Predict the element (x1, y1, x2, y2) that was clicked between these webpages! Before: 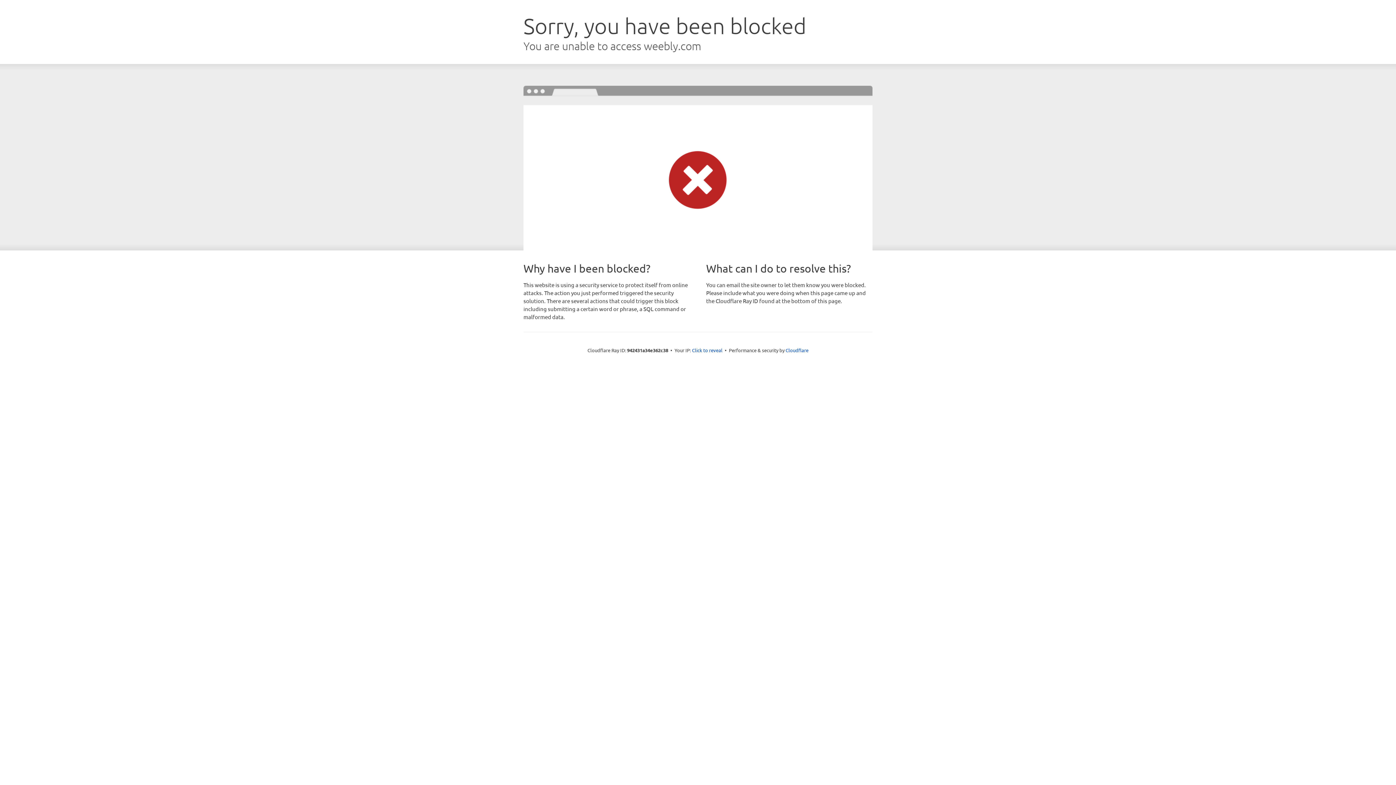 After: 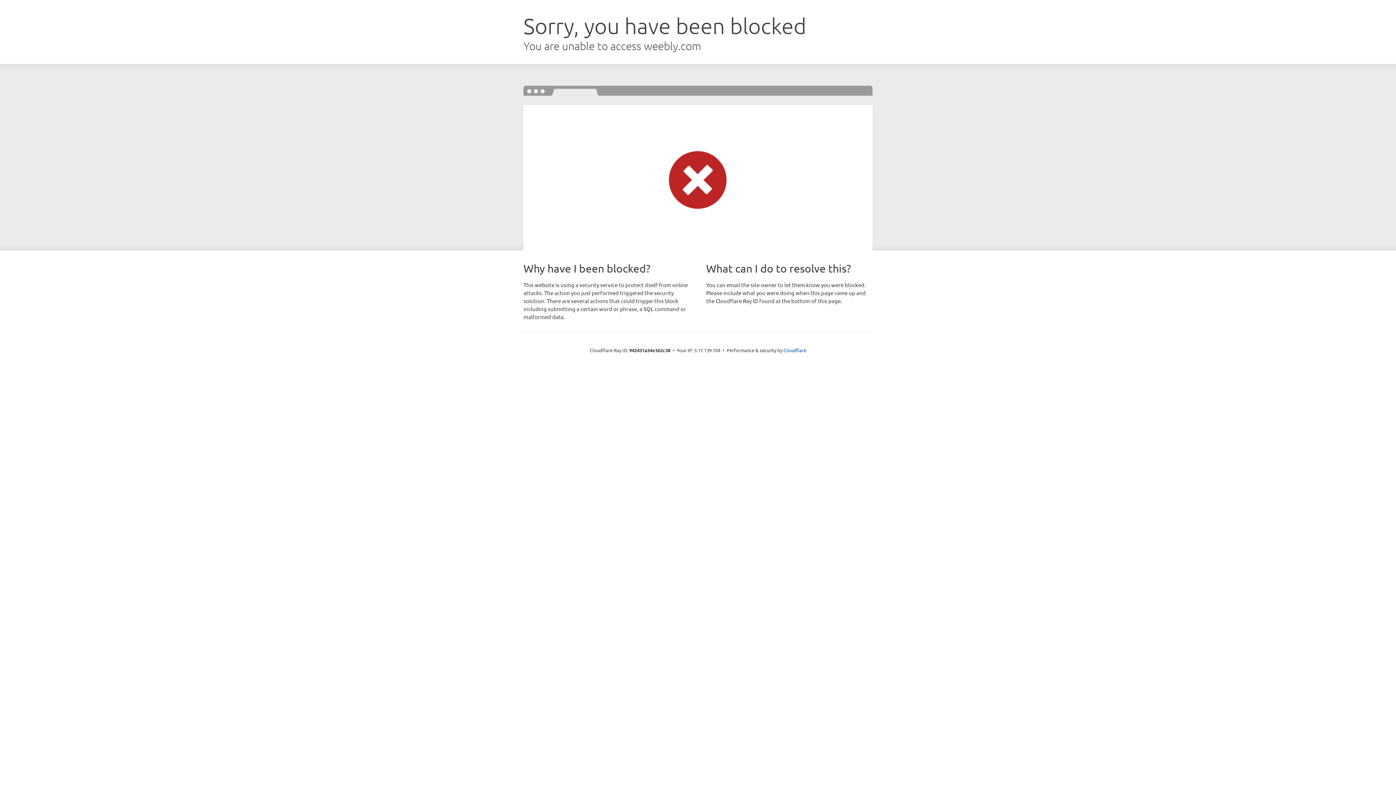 Action: label: Click to reveal bbox: (692, 346, 722, 353)